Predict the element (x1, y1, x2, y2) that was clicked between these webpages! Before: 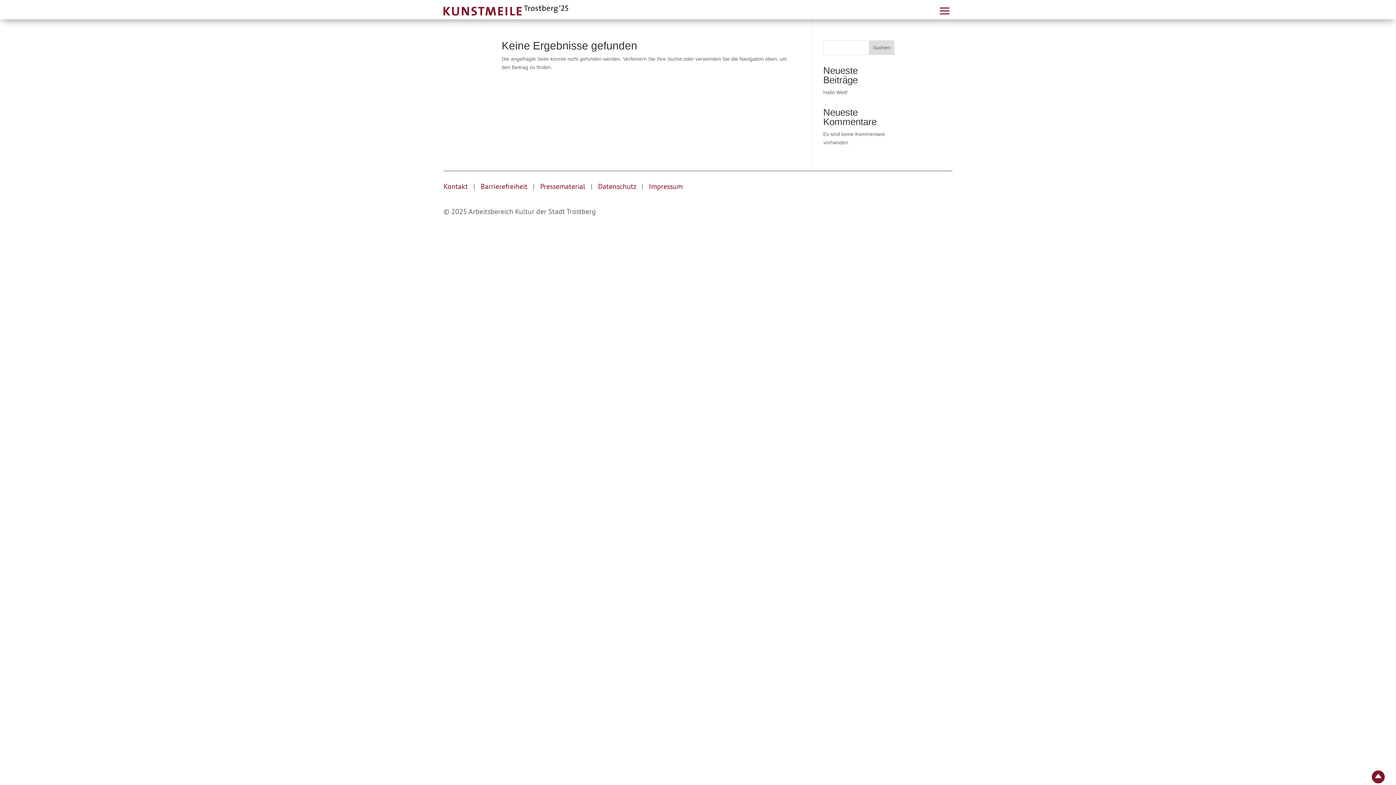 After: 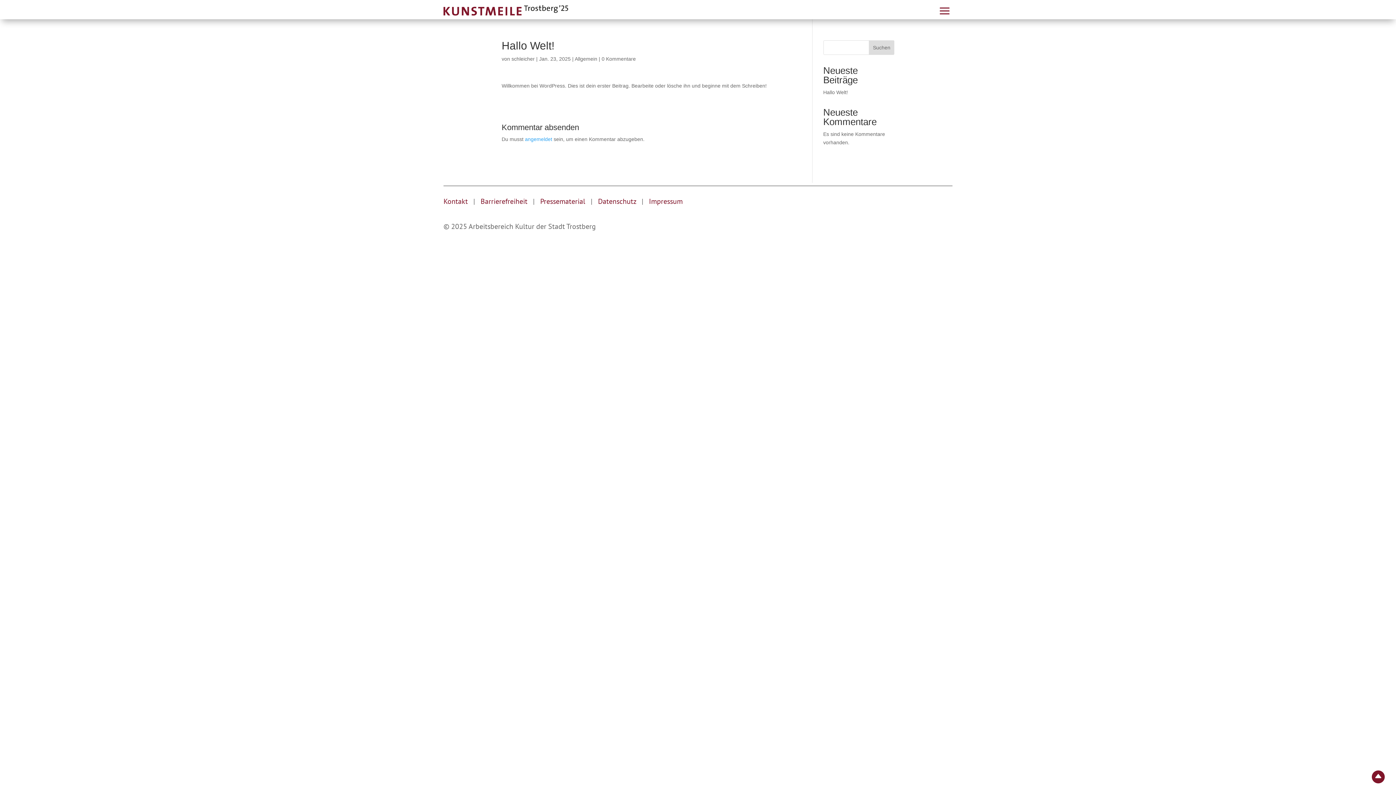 Action: bbox: (823, 89, 848, 95) label: Hallo Welt!